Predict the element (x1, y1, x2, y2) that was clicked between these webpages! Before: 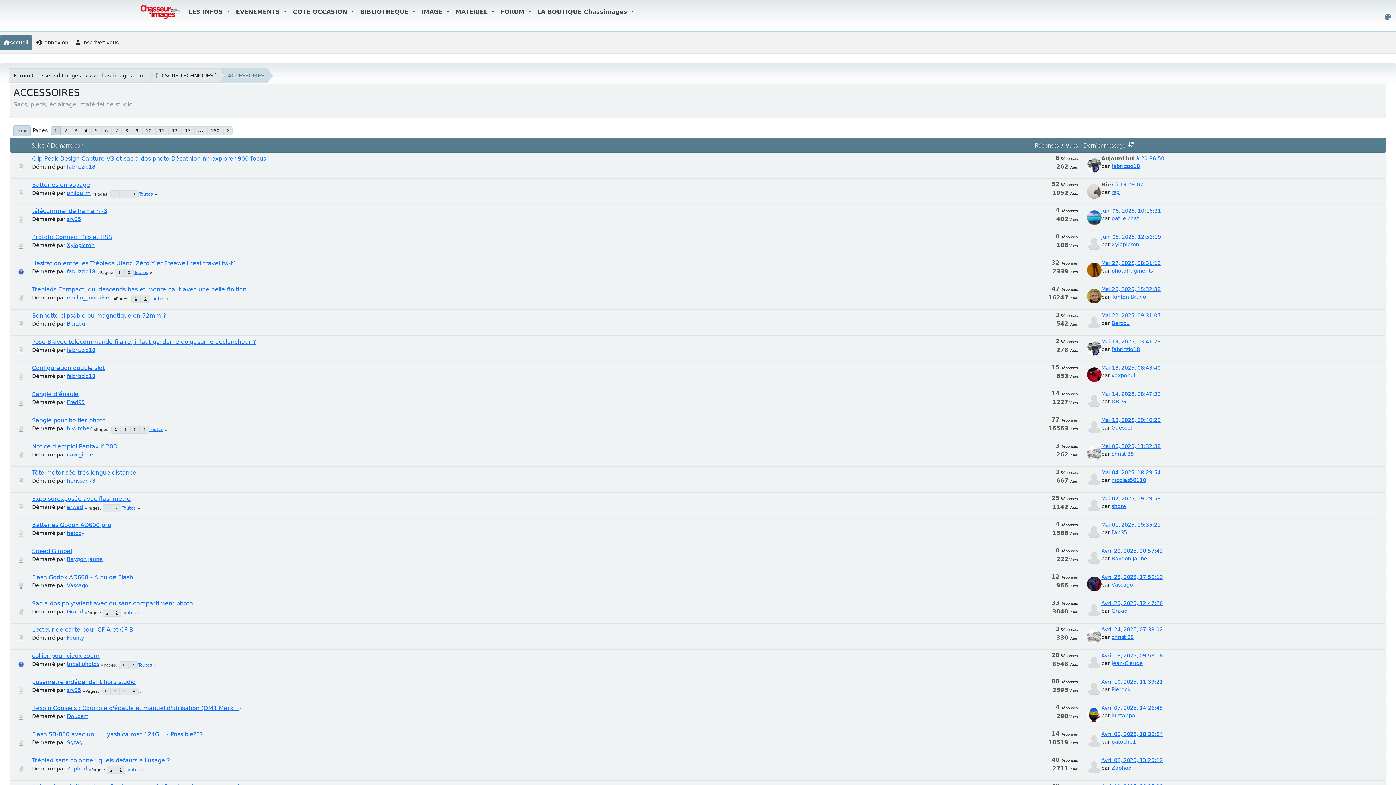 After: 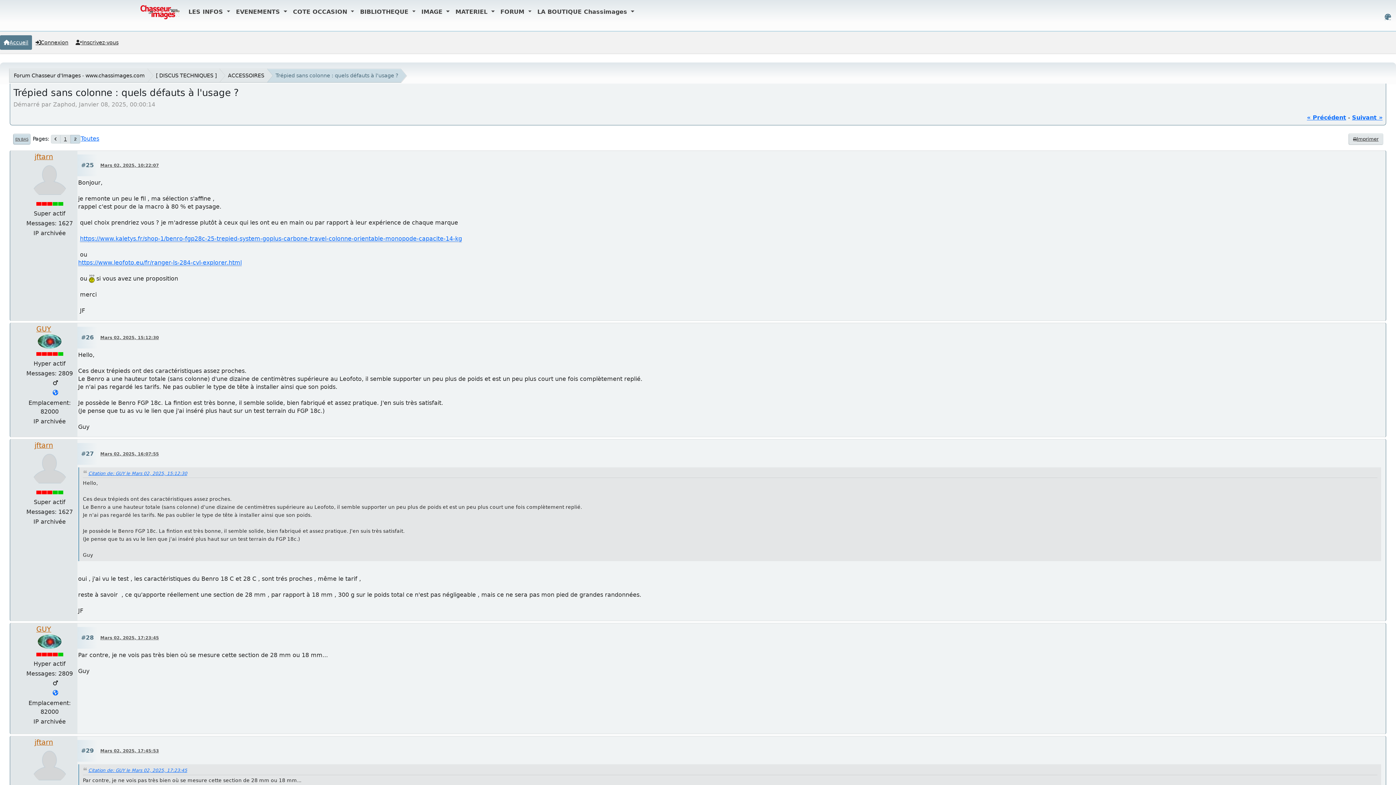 Action: label: 2 bbox: (116, 766, 125, 774)